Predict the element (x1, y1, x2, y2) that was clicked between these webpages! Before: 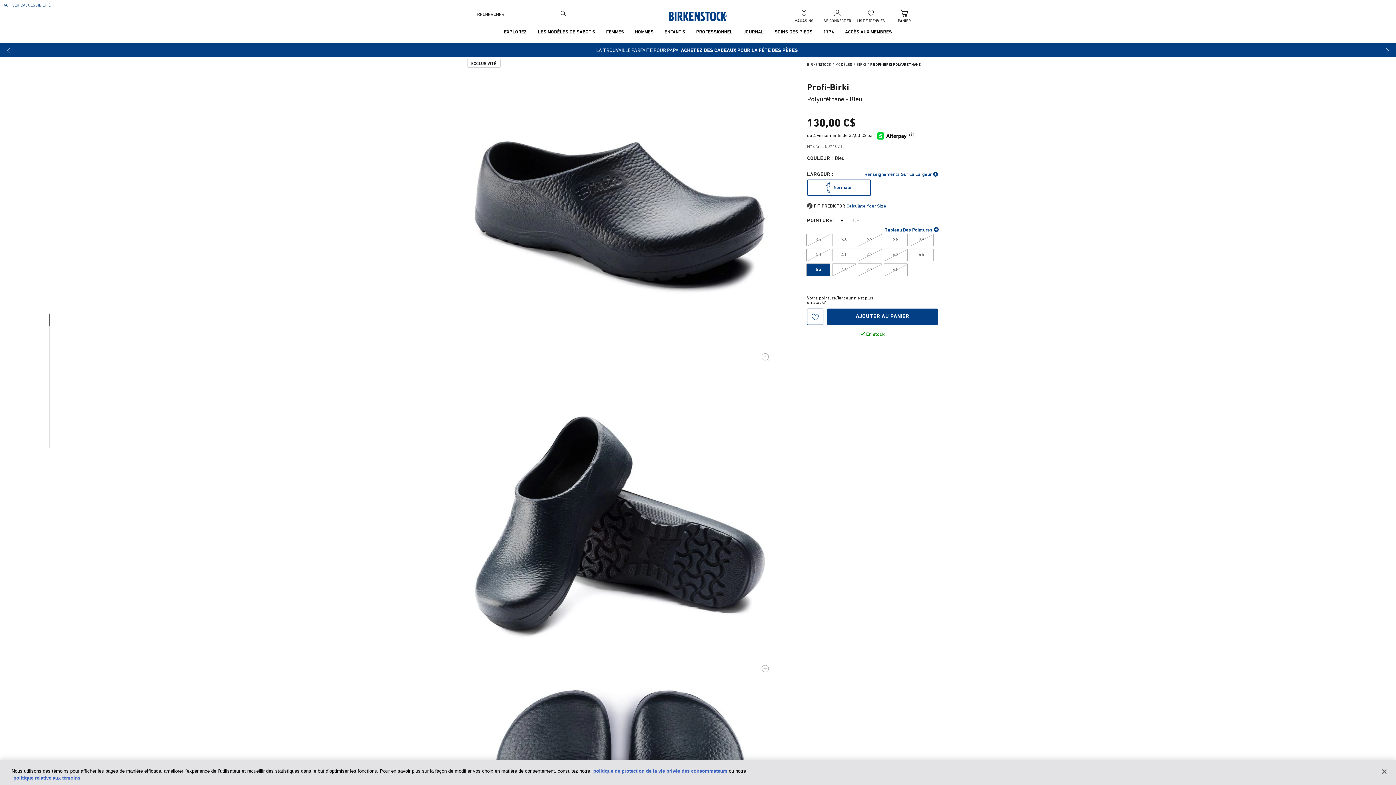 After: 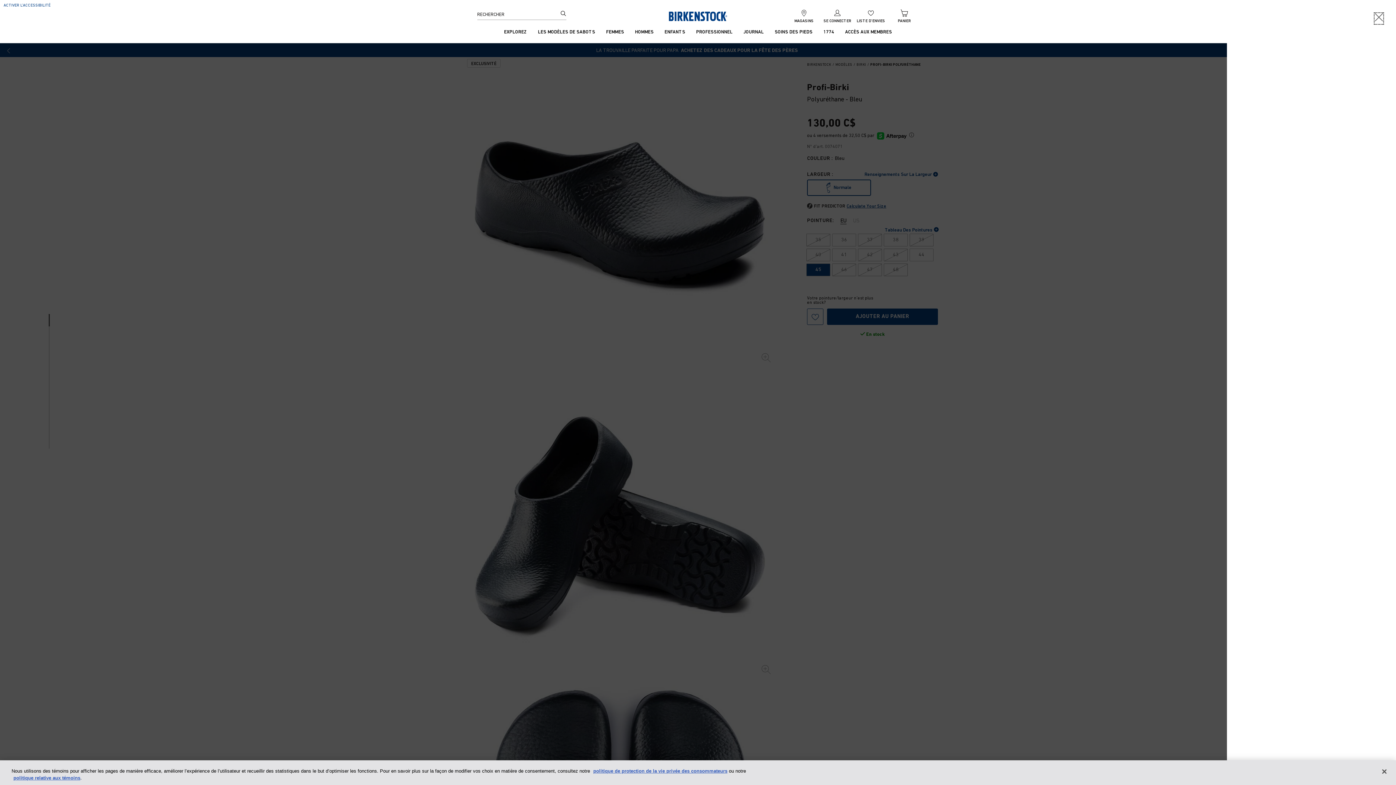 Action: label: Tableau Des Pointures bbox: (884, 226, 940, 233)